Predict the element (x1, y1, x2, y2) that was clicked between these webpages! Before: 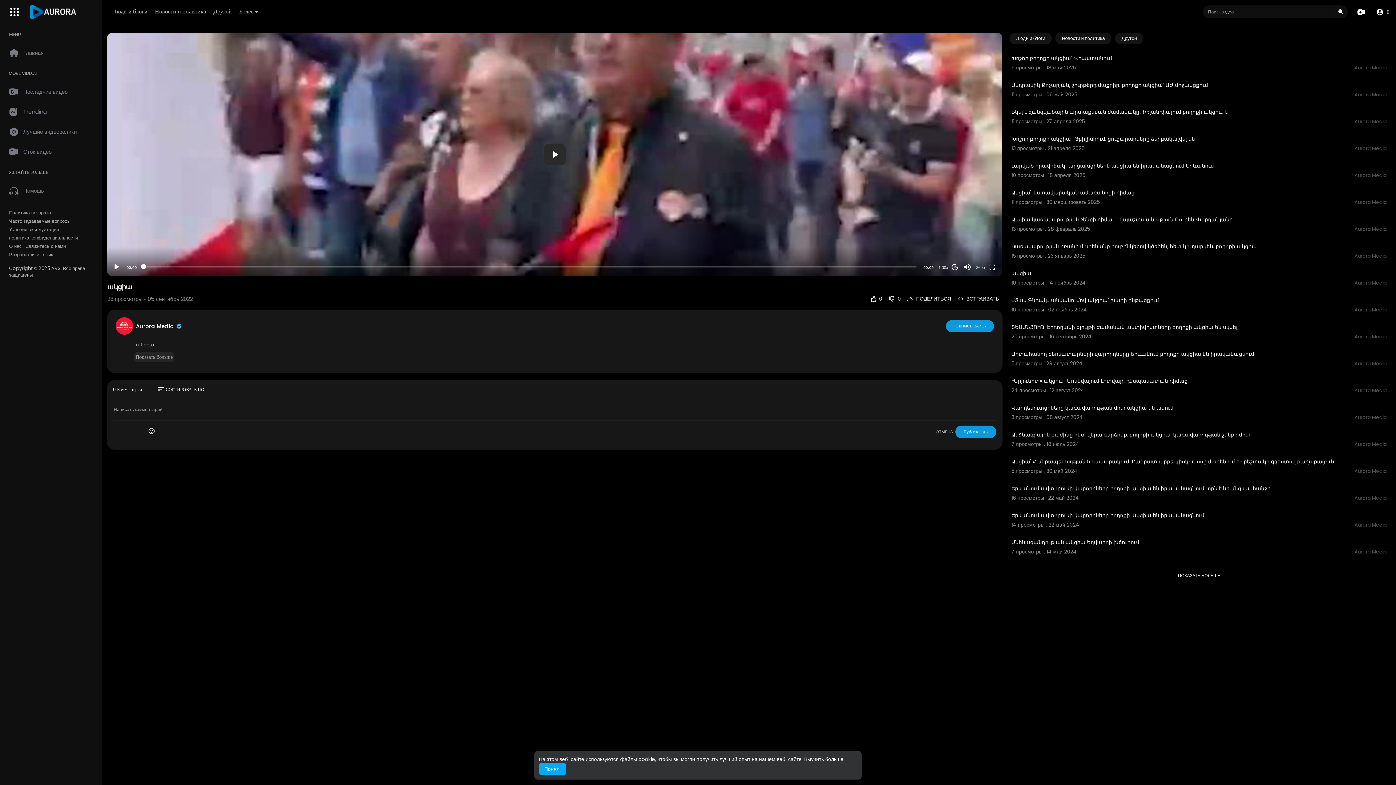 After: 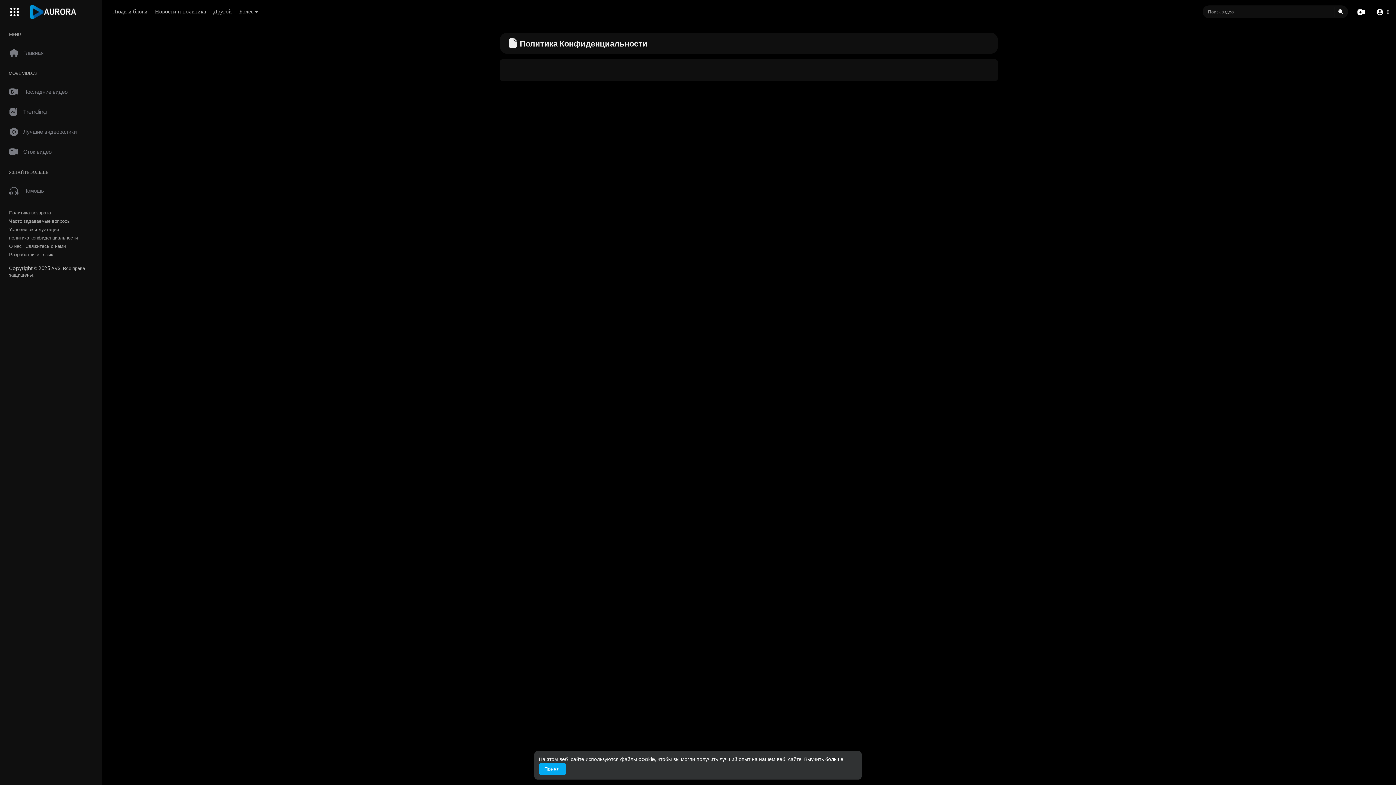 Action: bbox: (9, 234, 77, 241) label: политика конфиденциальности